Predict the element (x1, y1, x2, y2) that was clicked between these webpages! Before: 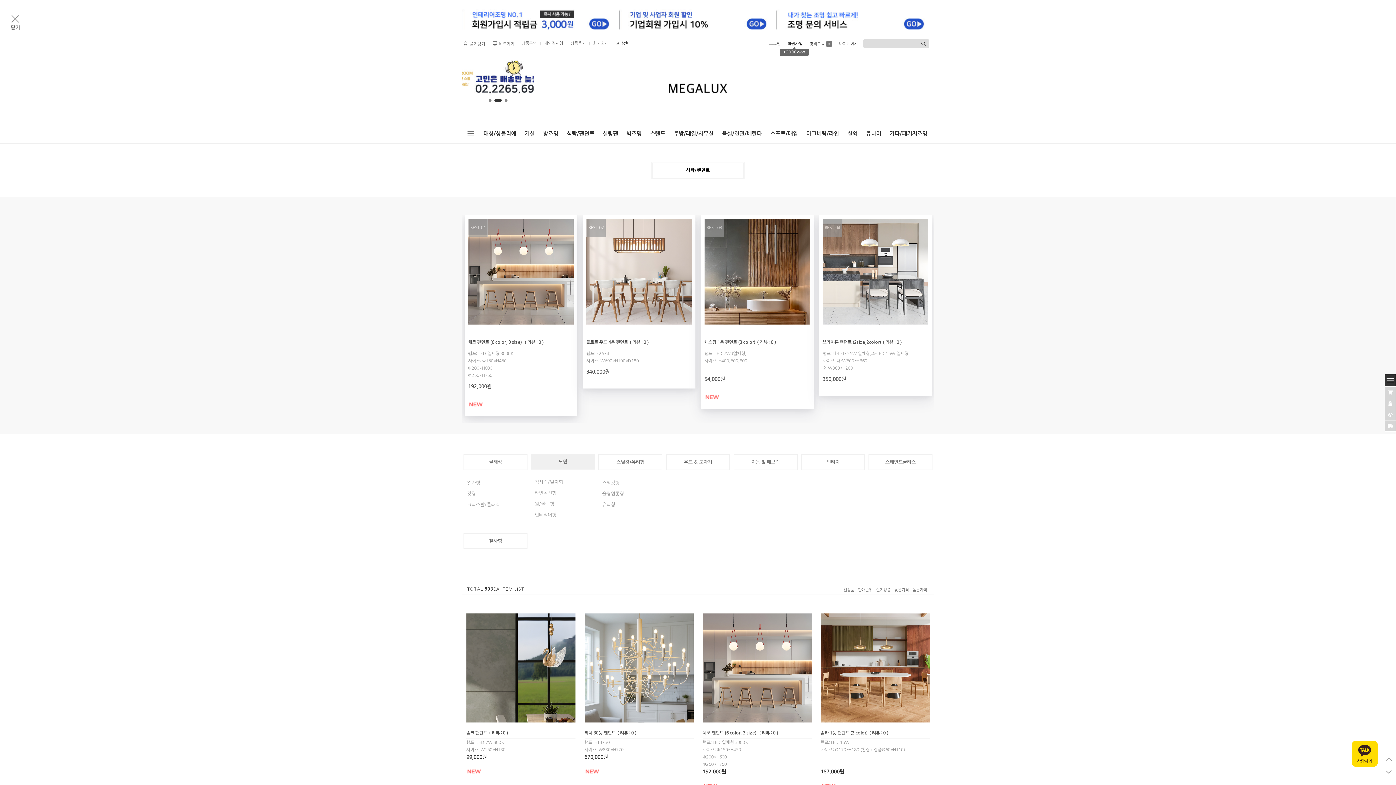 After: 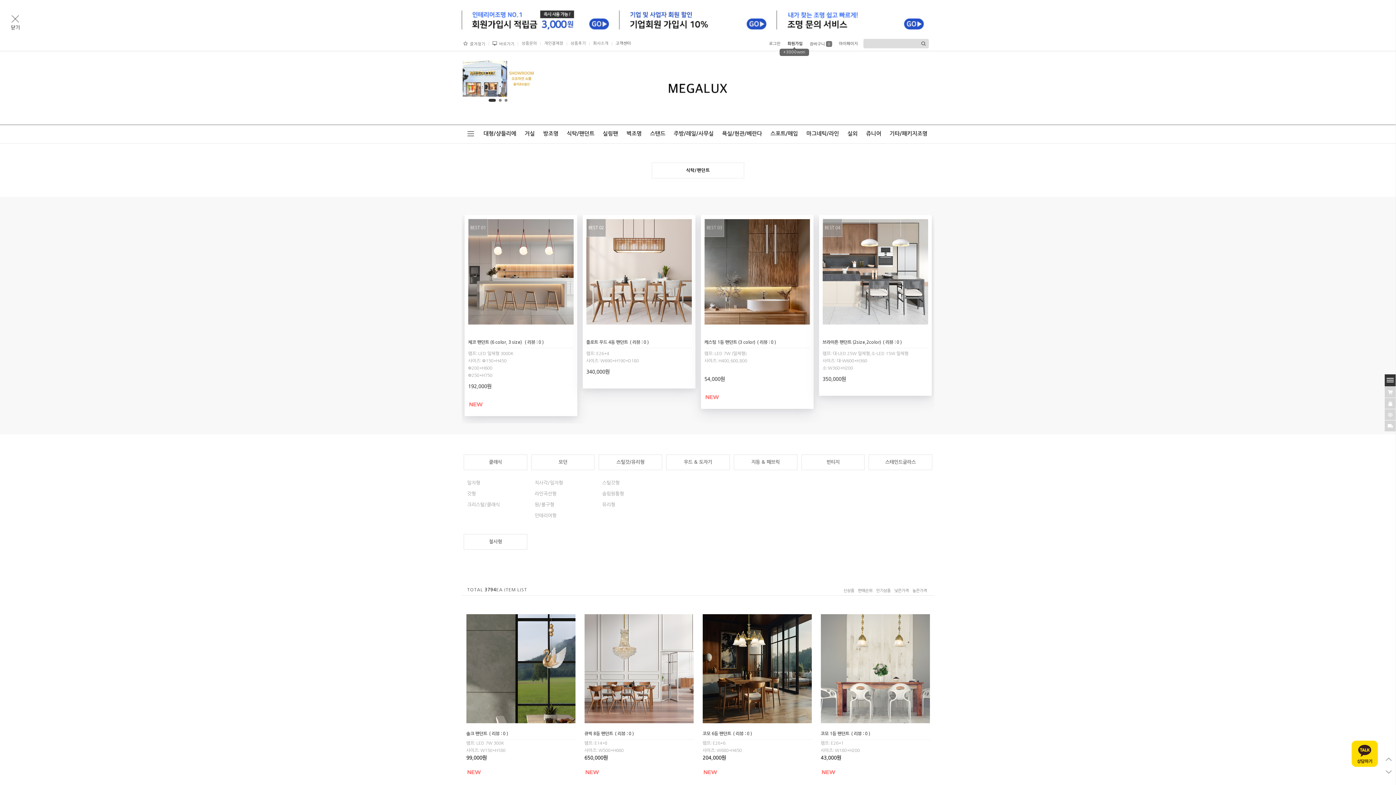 Action: bbox: (566, 125, 594, 143) label: 식탁/팬던트